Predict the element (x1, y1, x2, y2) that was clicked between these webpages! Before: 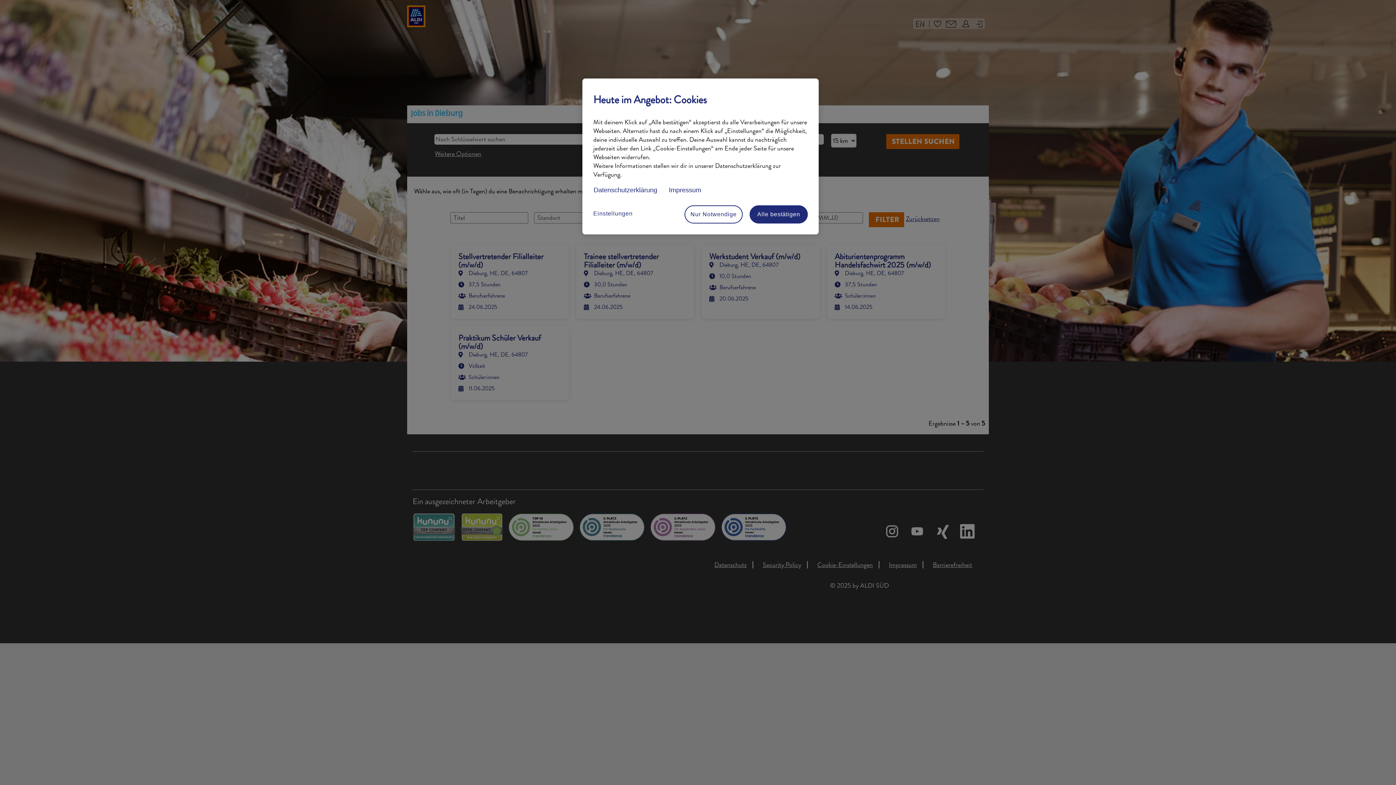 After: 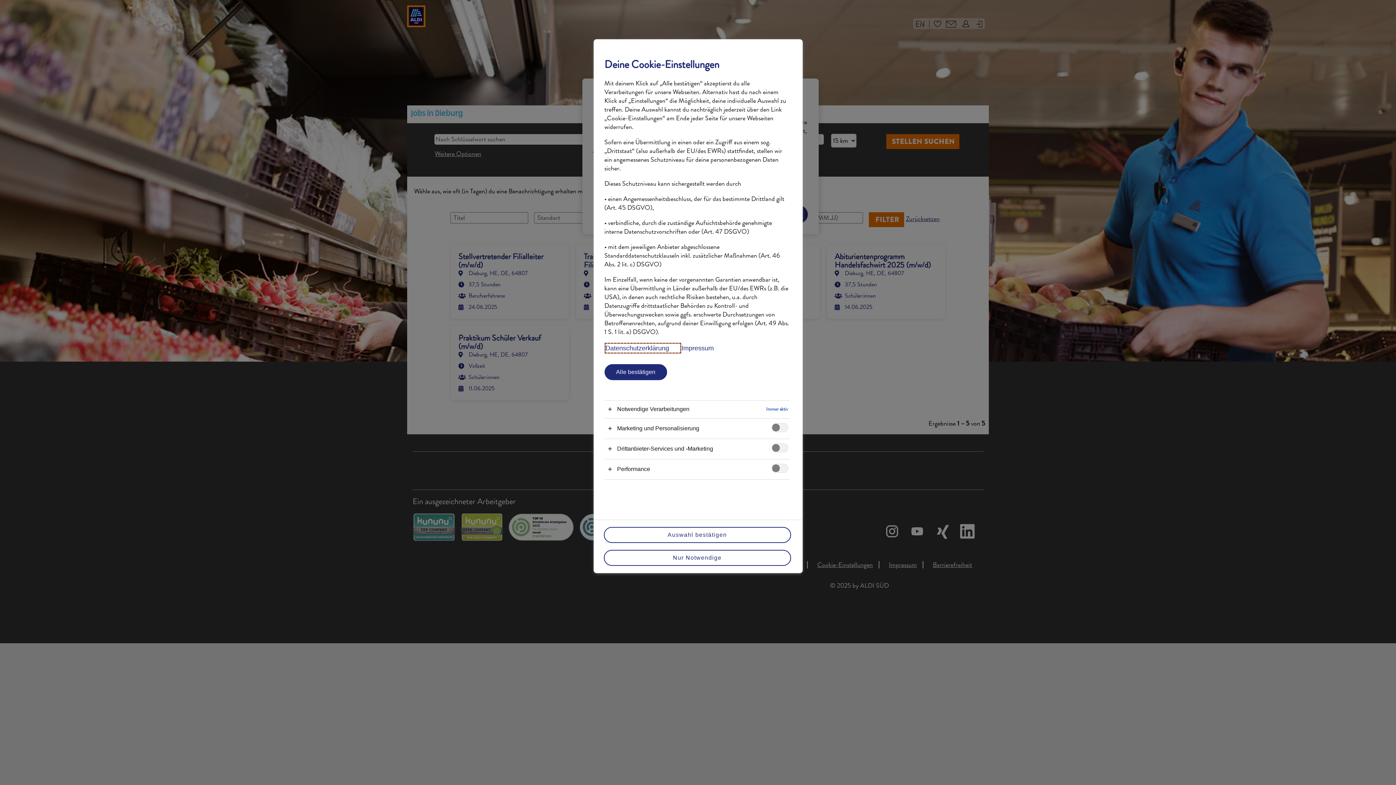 Action: label: Einstellungen bbox: (593, 205, 651, 222)